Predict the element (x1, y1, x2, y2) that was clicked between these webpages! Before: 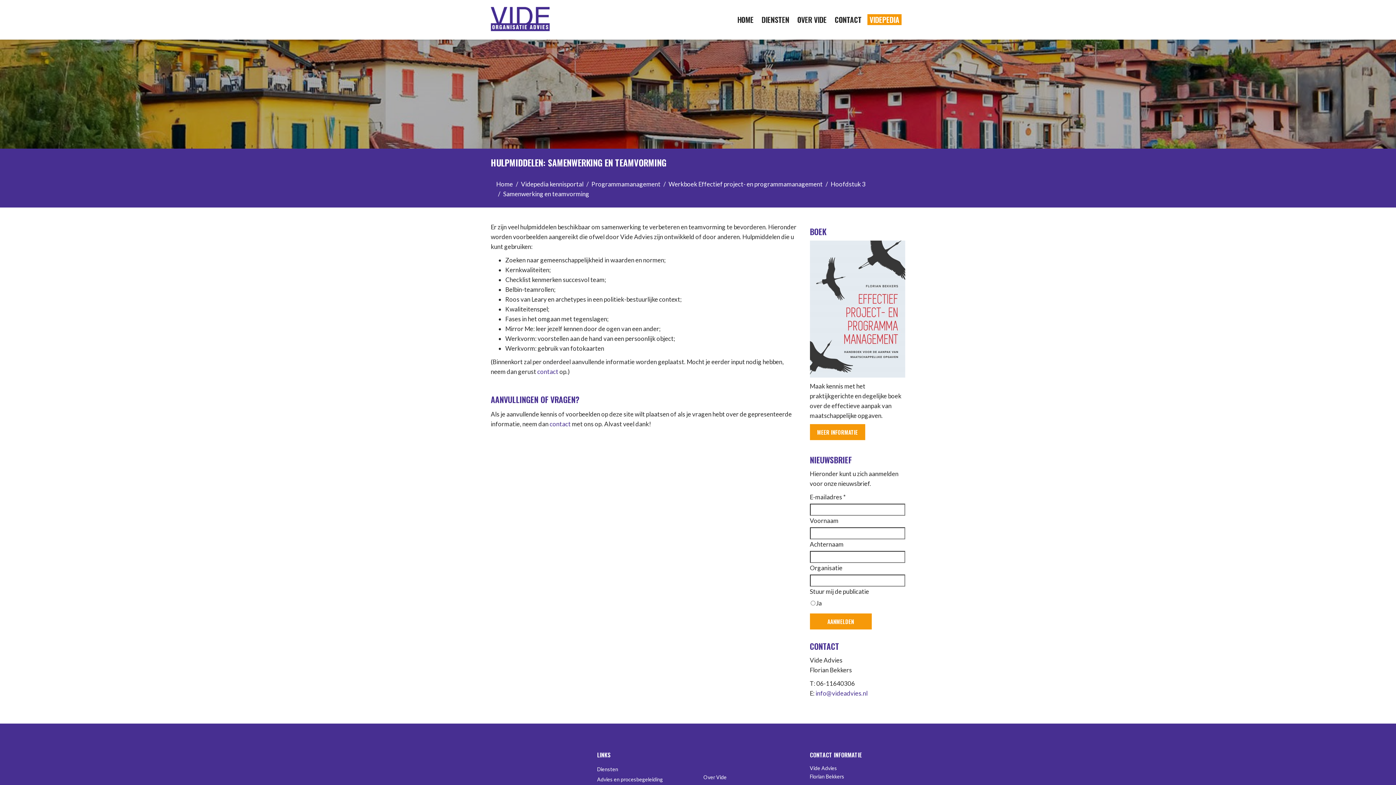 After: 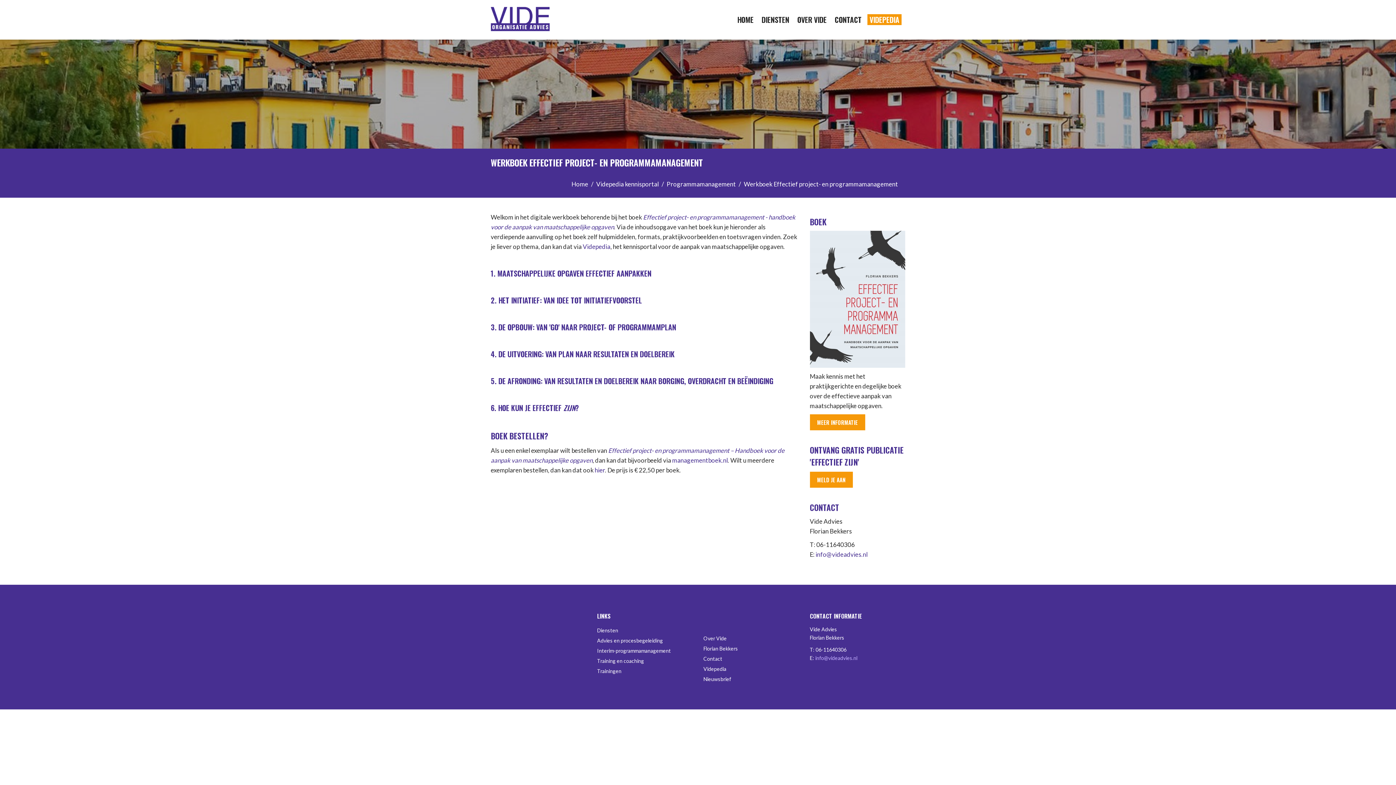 Action: label: Werkboek Effectief project- en programmamanagement bbox: (668, 180, 822, 188)